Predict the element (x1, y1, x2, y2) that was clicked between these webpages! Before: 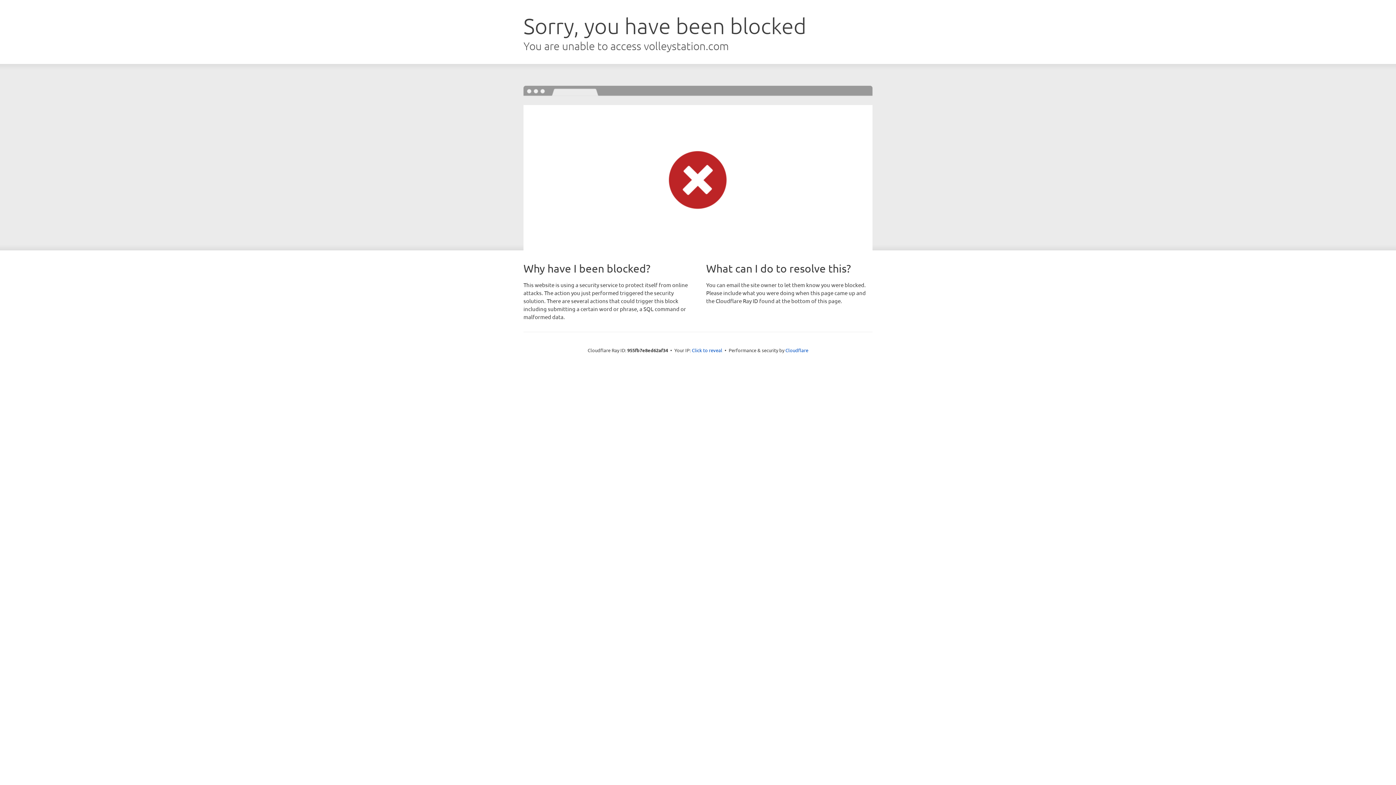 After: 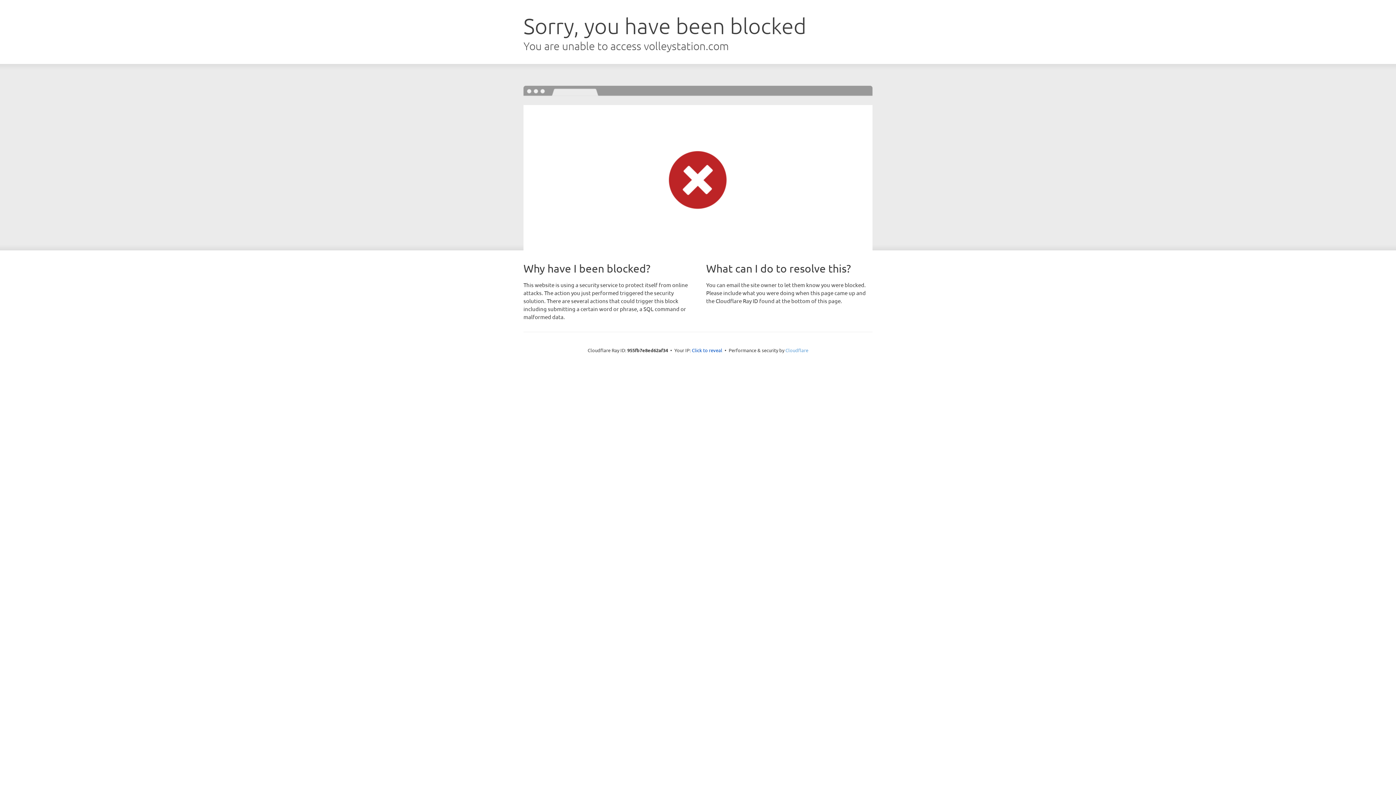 Action: bbox: (785, 347, 808, 353) label: Cloudflare